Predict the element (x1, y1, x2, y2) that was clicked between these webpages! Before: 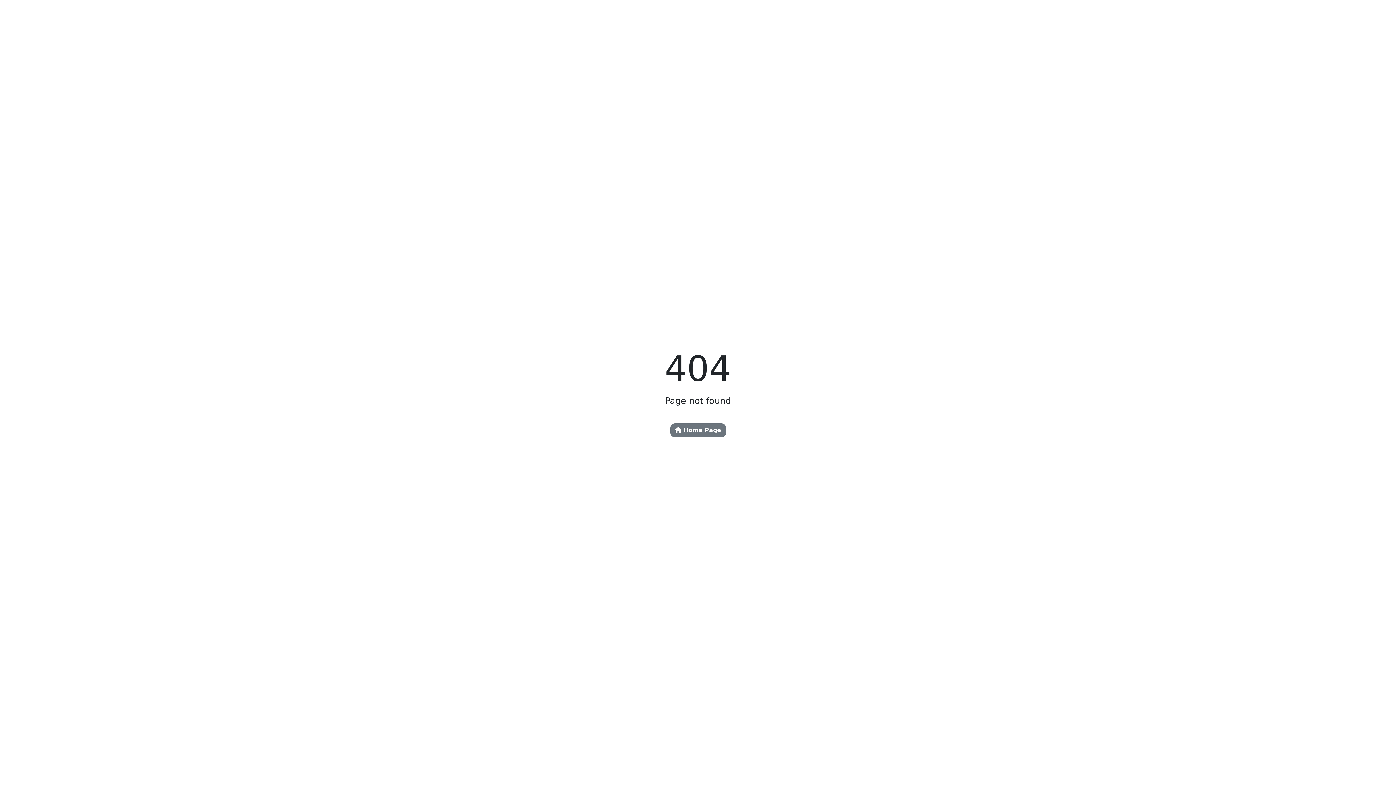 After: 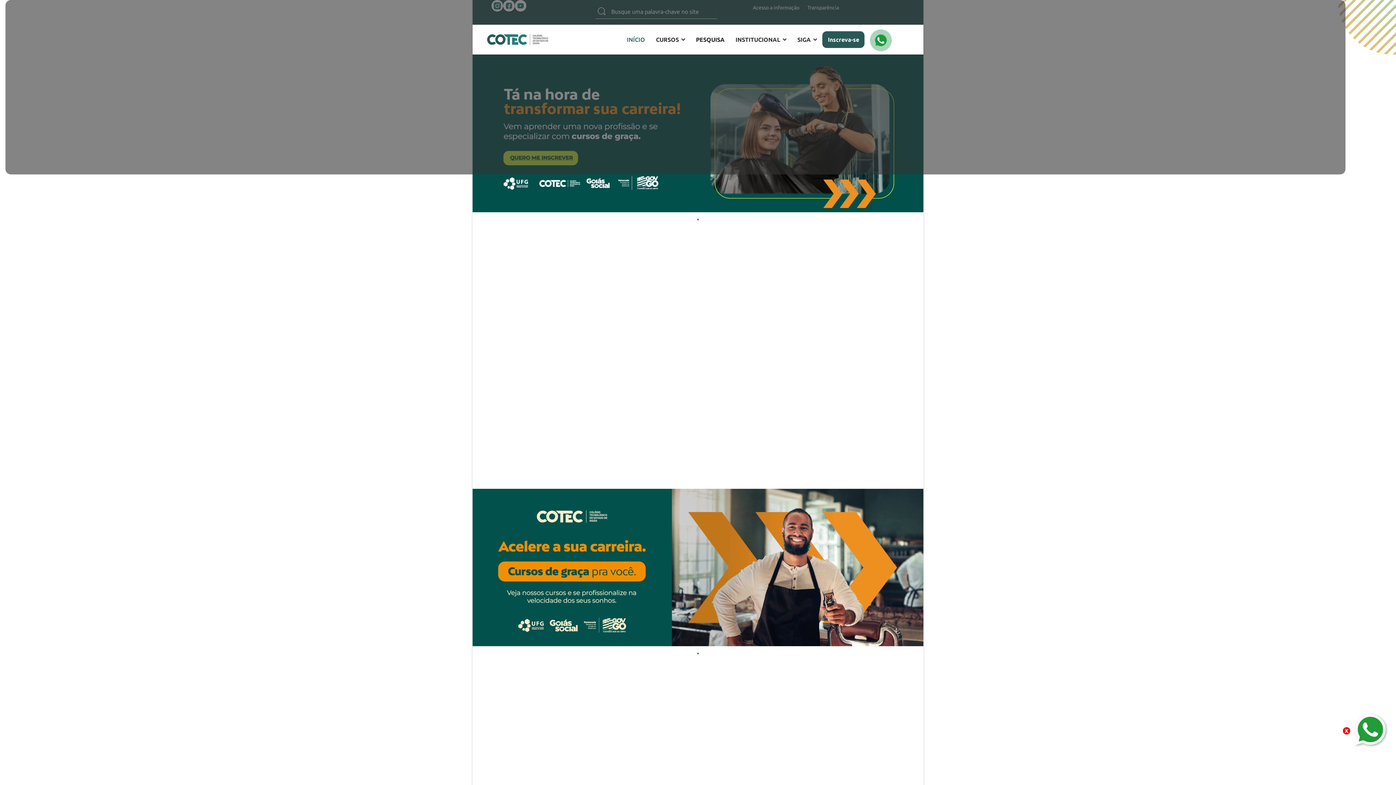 Action: bbox: (670, 423, 726, 437) label:  Home Page